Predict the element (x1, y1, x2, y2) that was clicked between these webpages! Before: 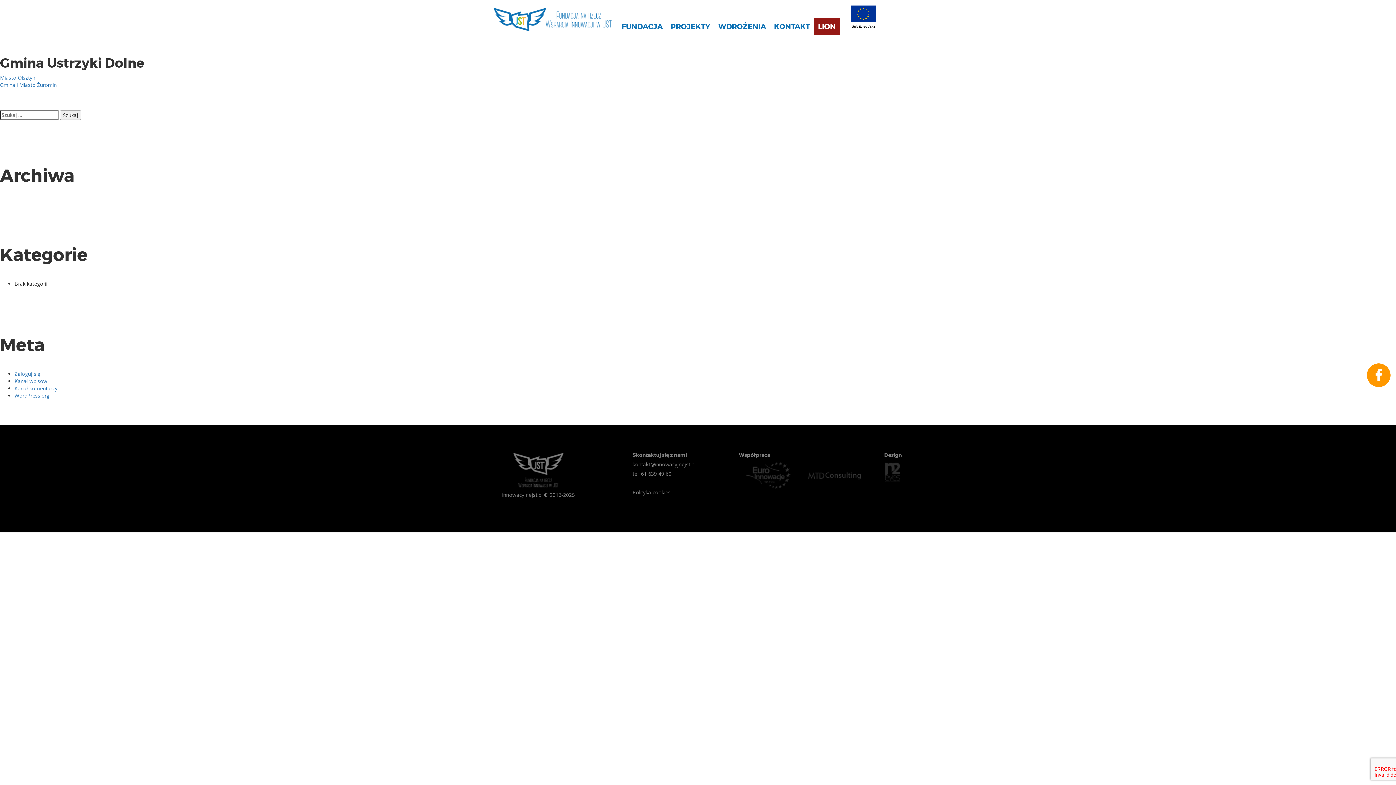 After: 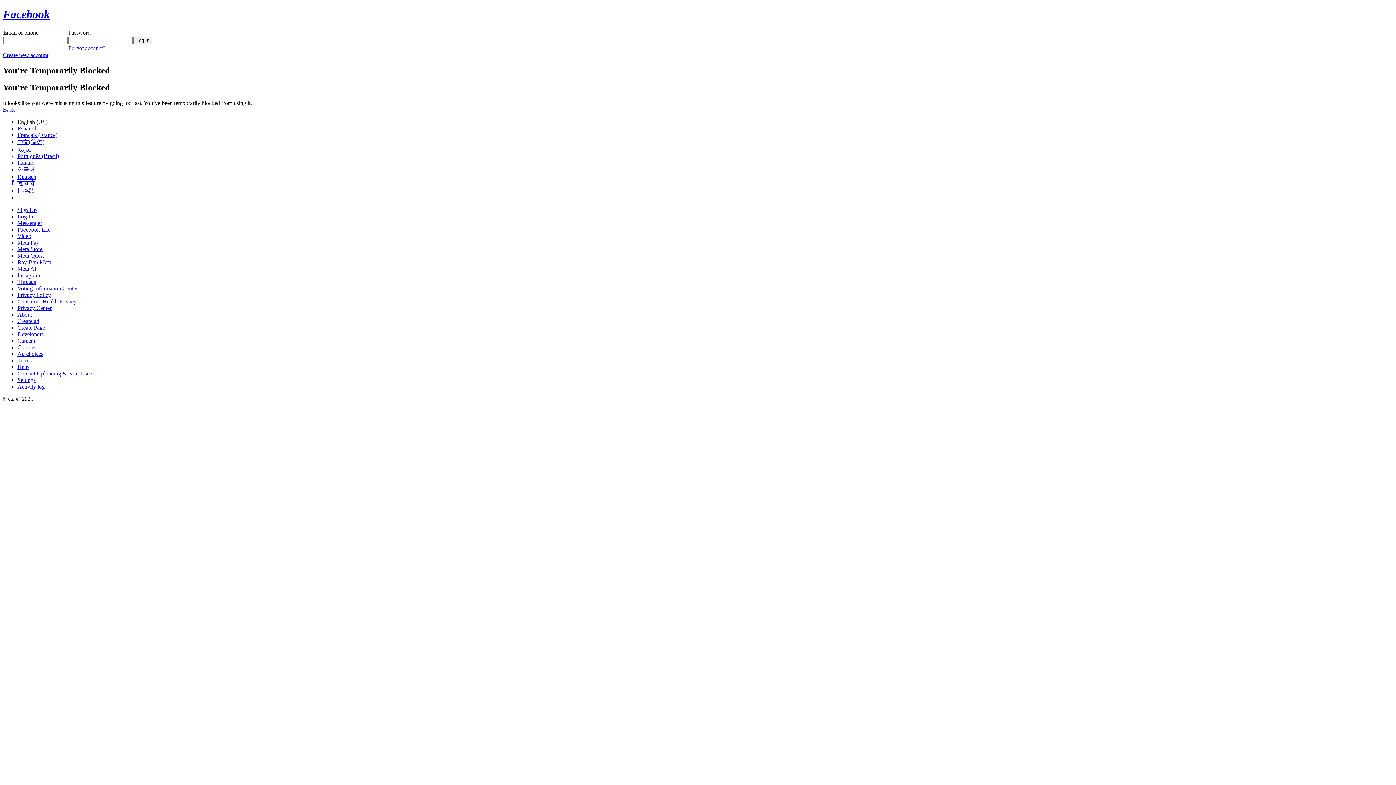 Action: bbox: (882, 460, 904, 485) label: n2eyes.pl Agencja Interaktywna